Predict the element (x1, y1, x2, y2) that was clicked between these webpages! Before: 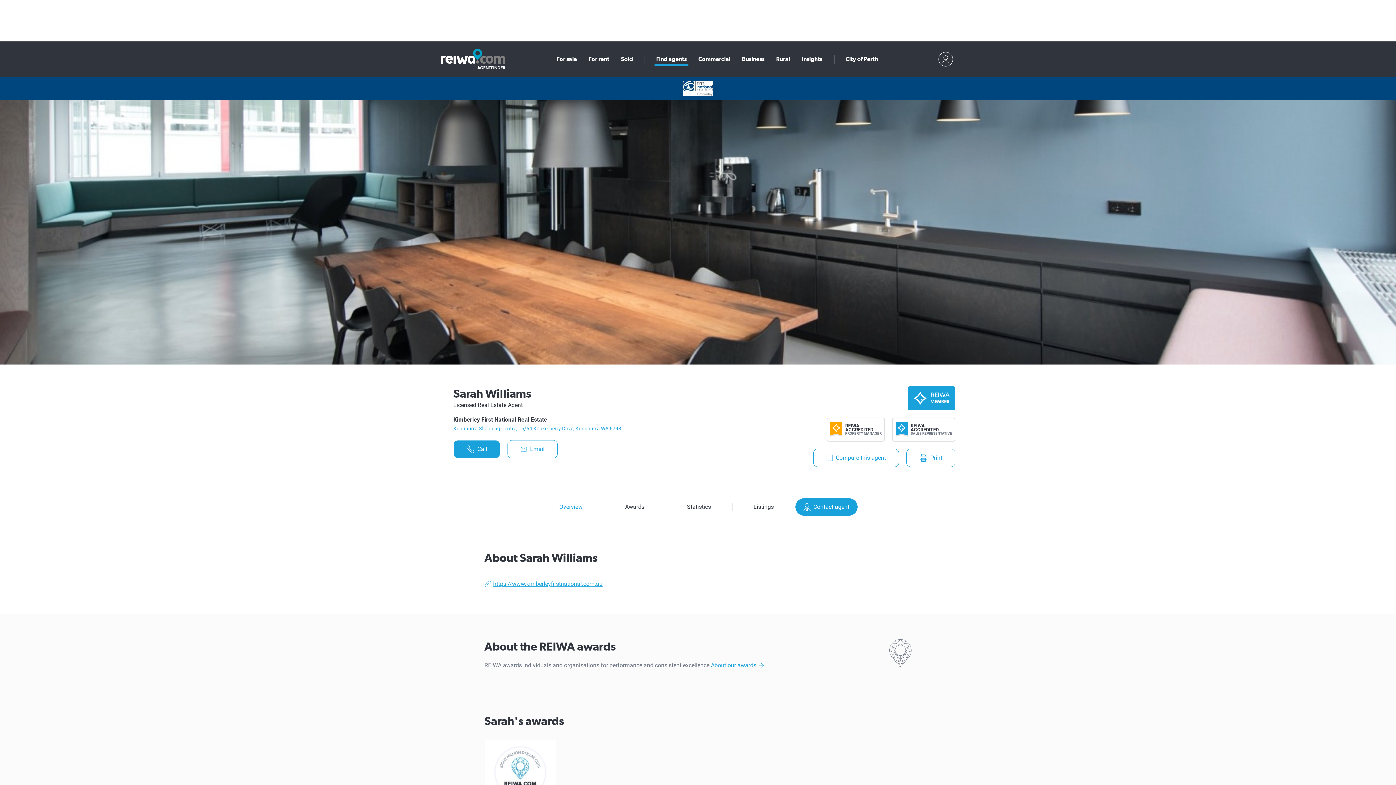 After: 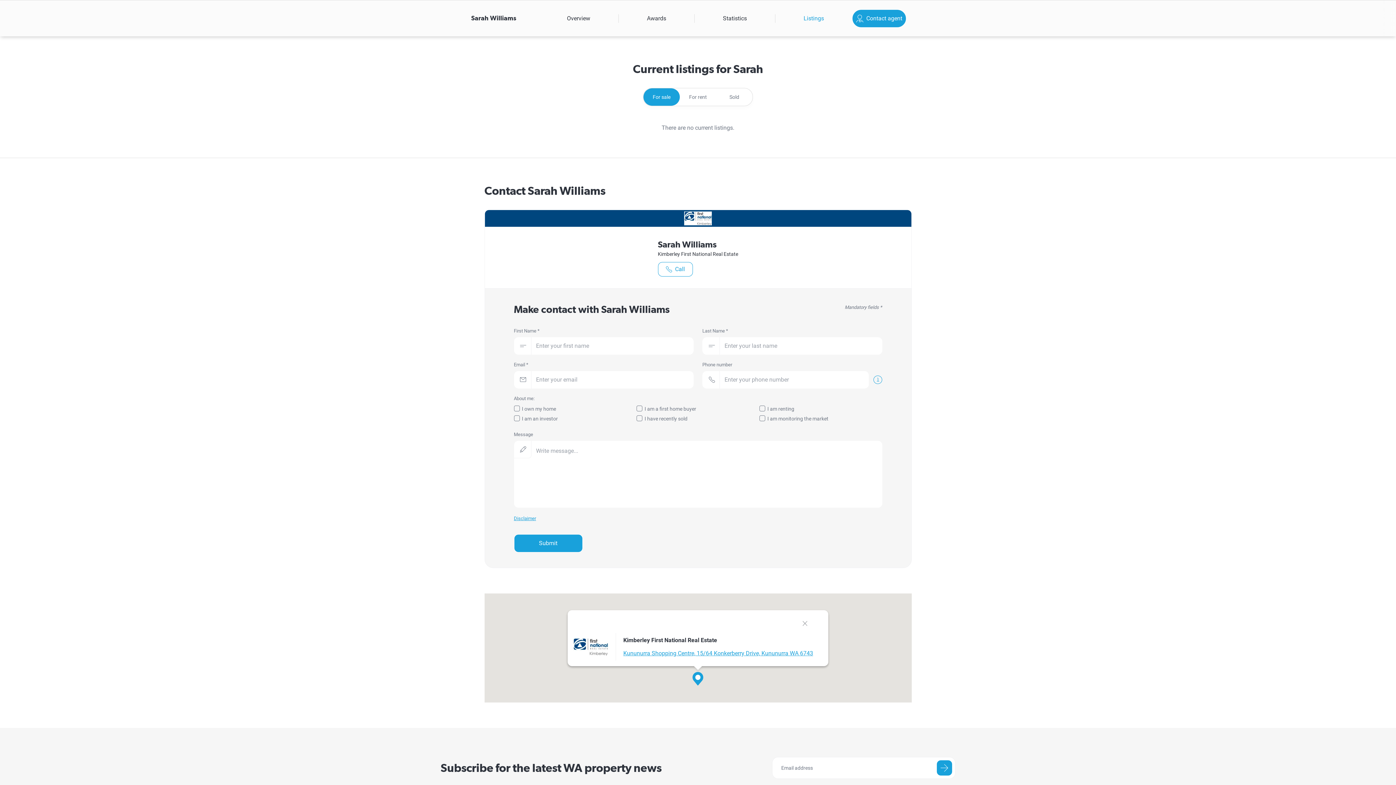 Action: label: Listings bbox: (732, 502, 795, 511)